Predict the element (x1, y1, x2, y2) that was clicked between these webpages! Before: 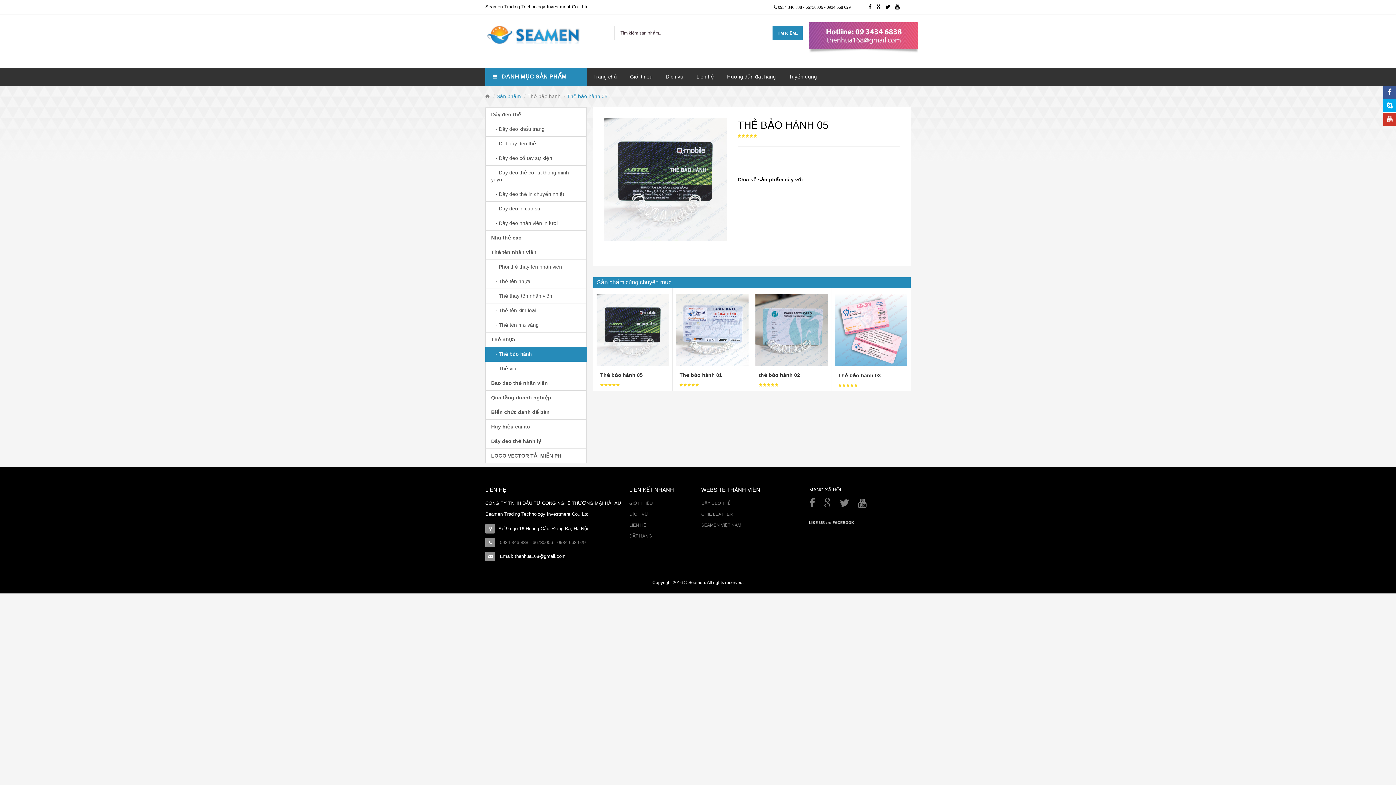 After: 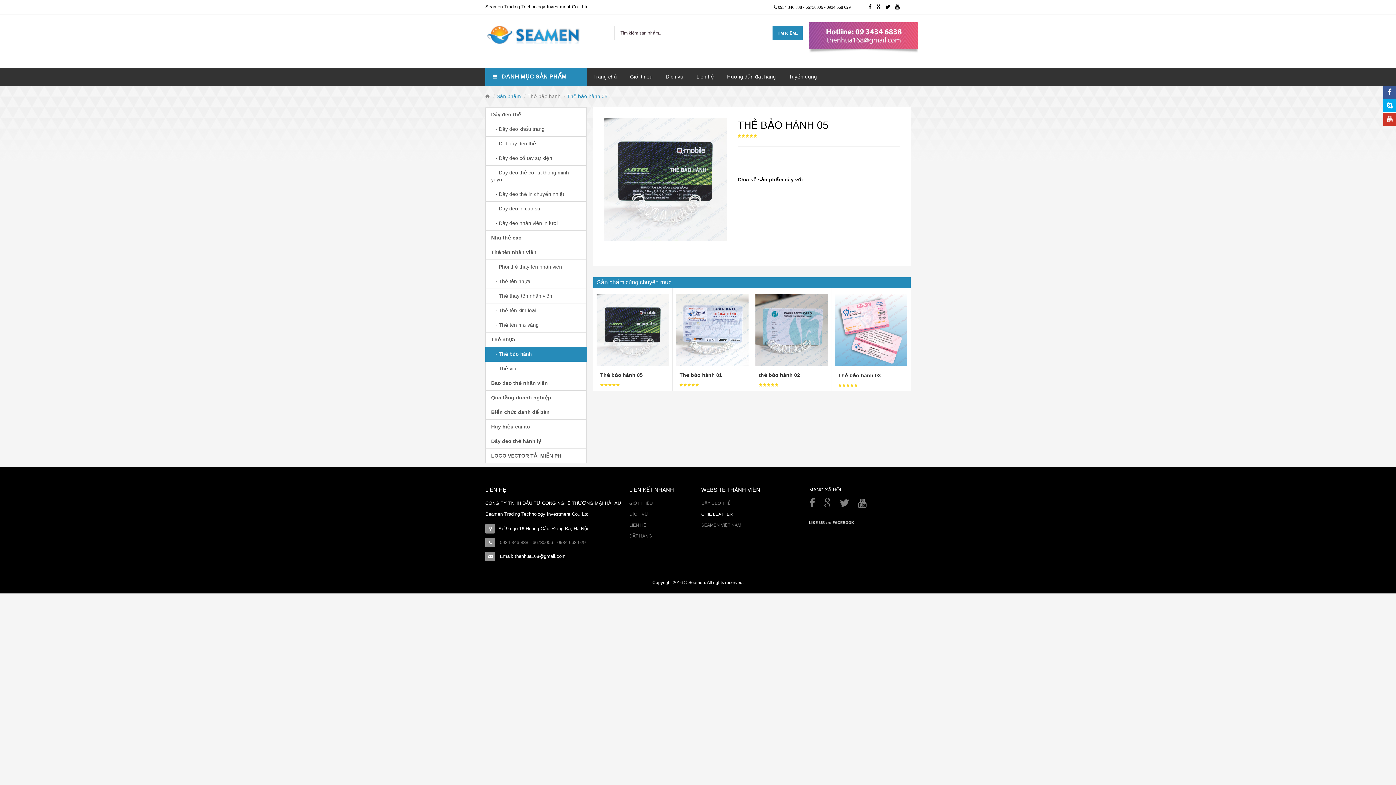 Action: label: CHIE LEATHER bbox: (701, 512, 733, 517)